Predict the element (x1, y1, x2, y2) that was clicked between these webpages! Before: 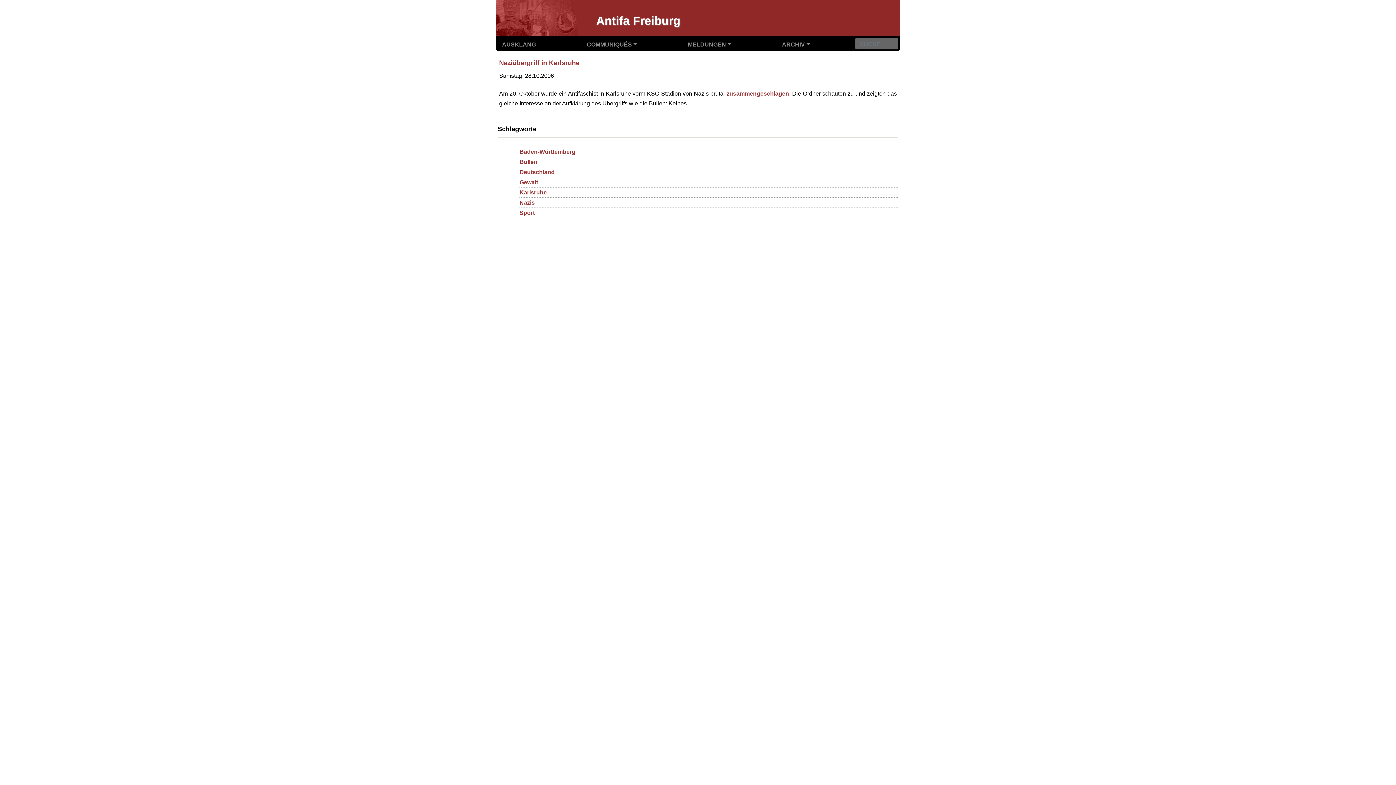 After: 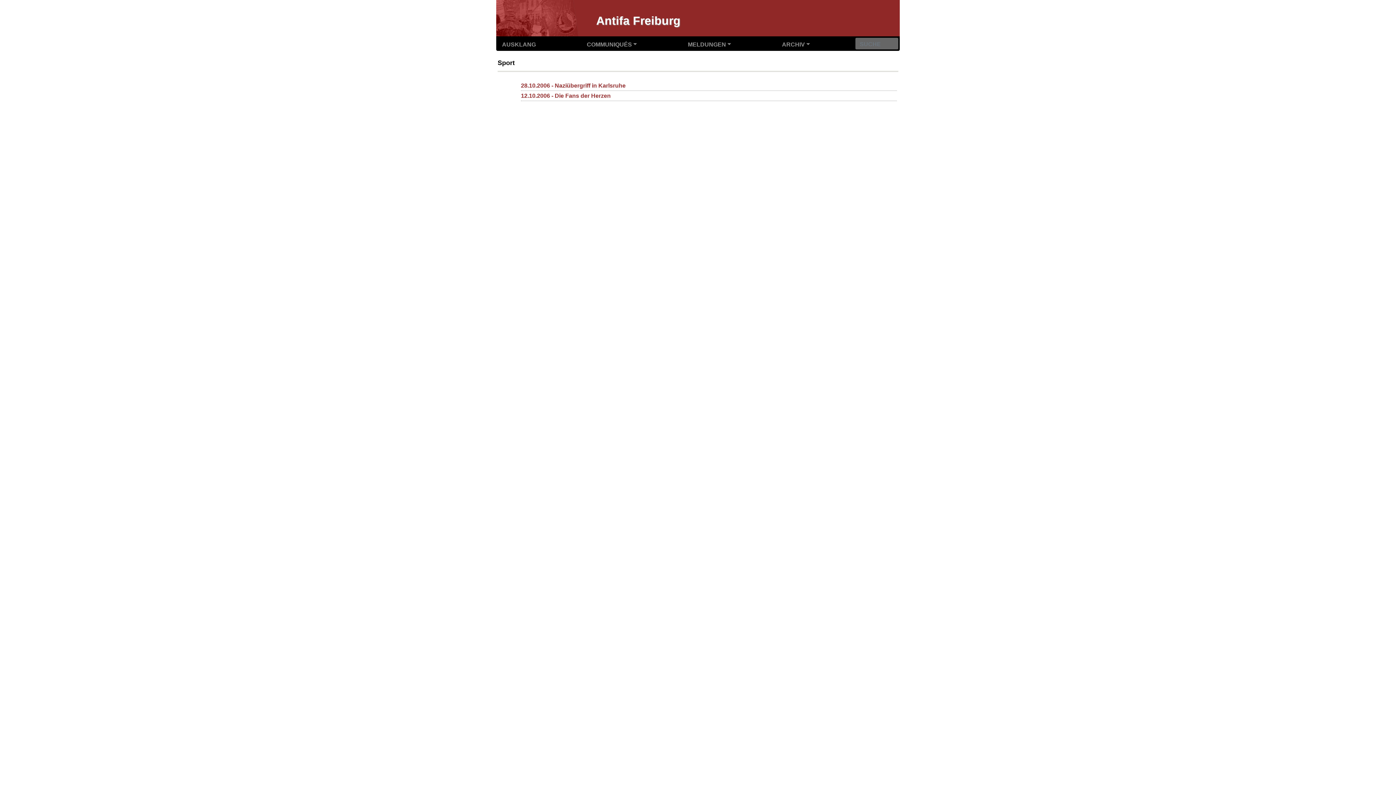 Action: bbox: (519, 208, 898, 217) label: Sport